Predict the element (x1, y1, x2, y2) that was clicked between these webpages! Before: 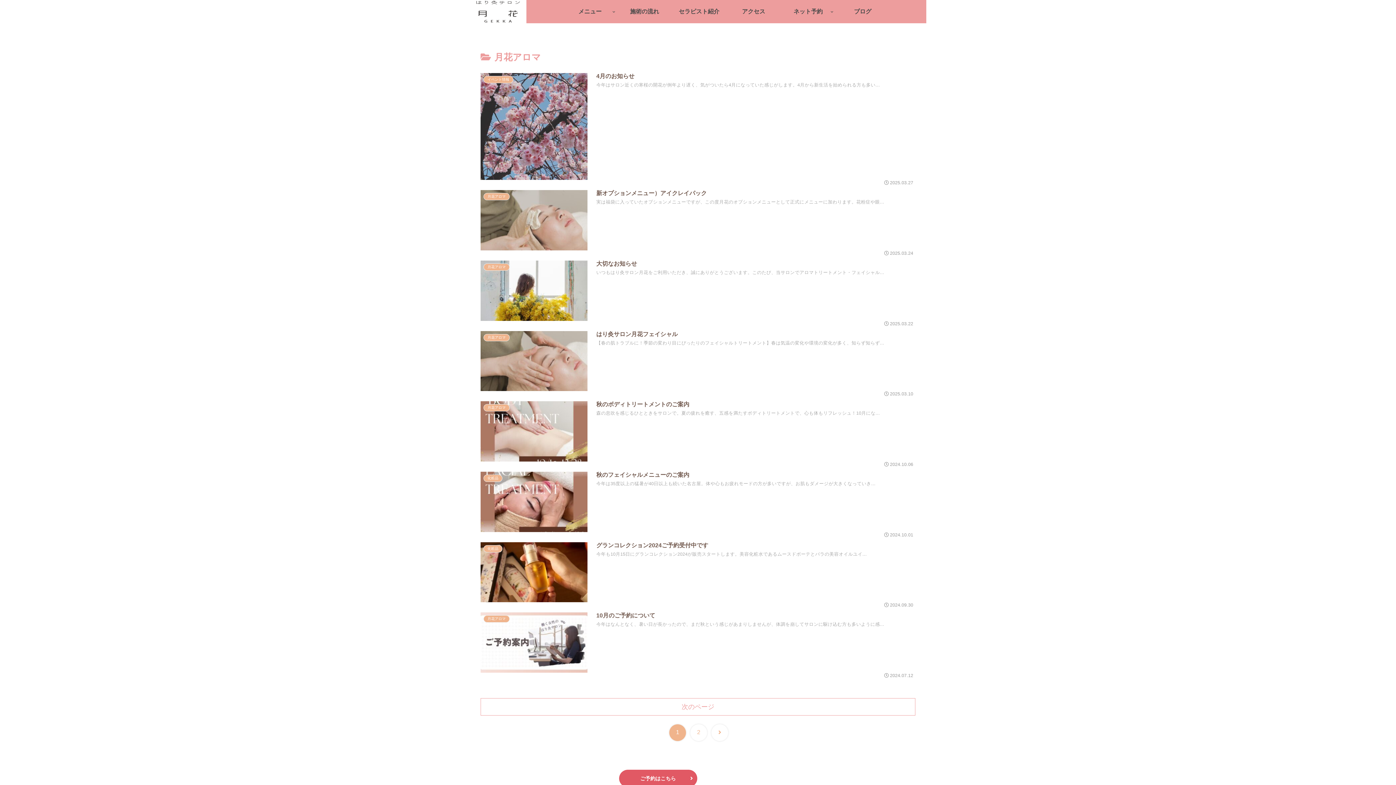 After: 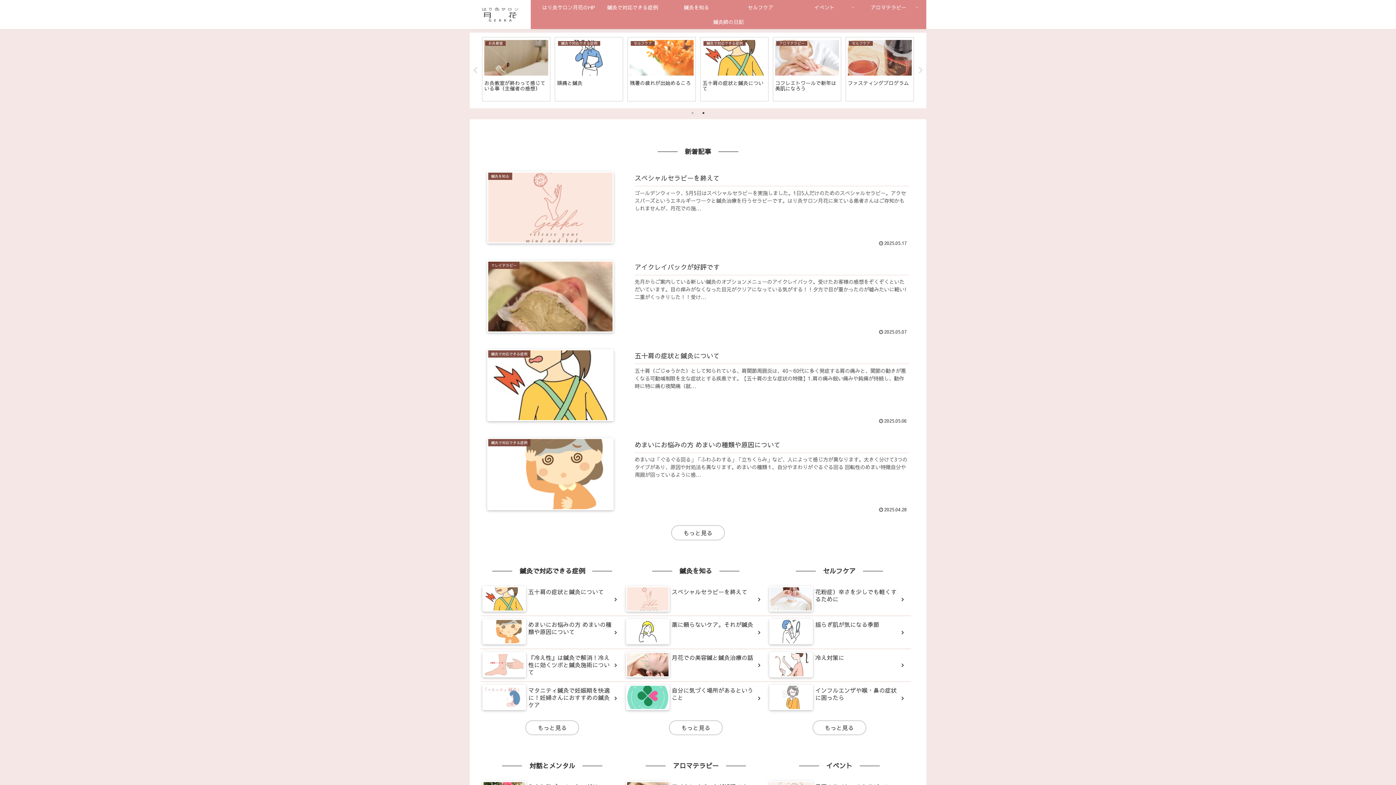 Action: bbox: (835, 0, 890, 23) label: ブログ